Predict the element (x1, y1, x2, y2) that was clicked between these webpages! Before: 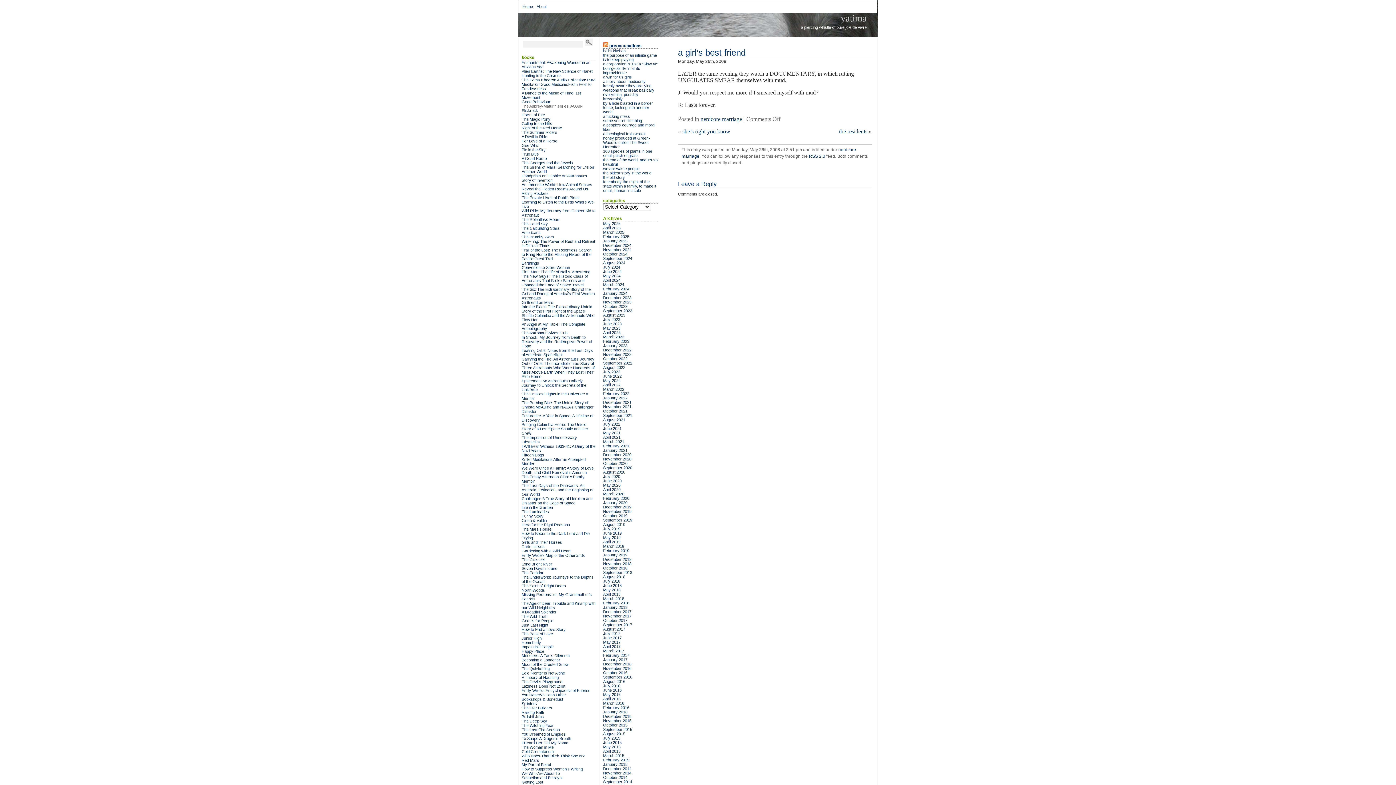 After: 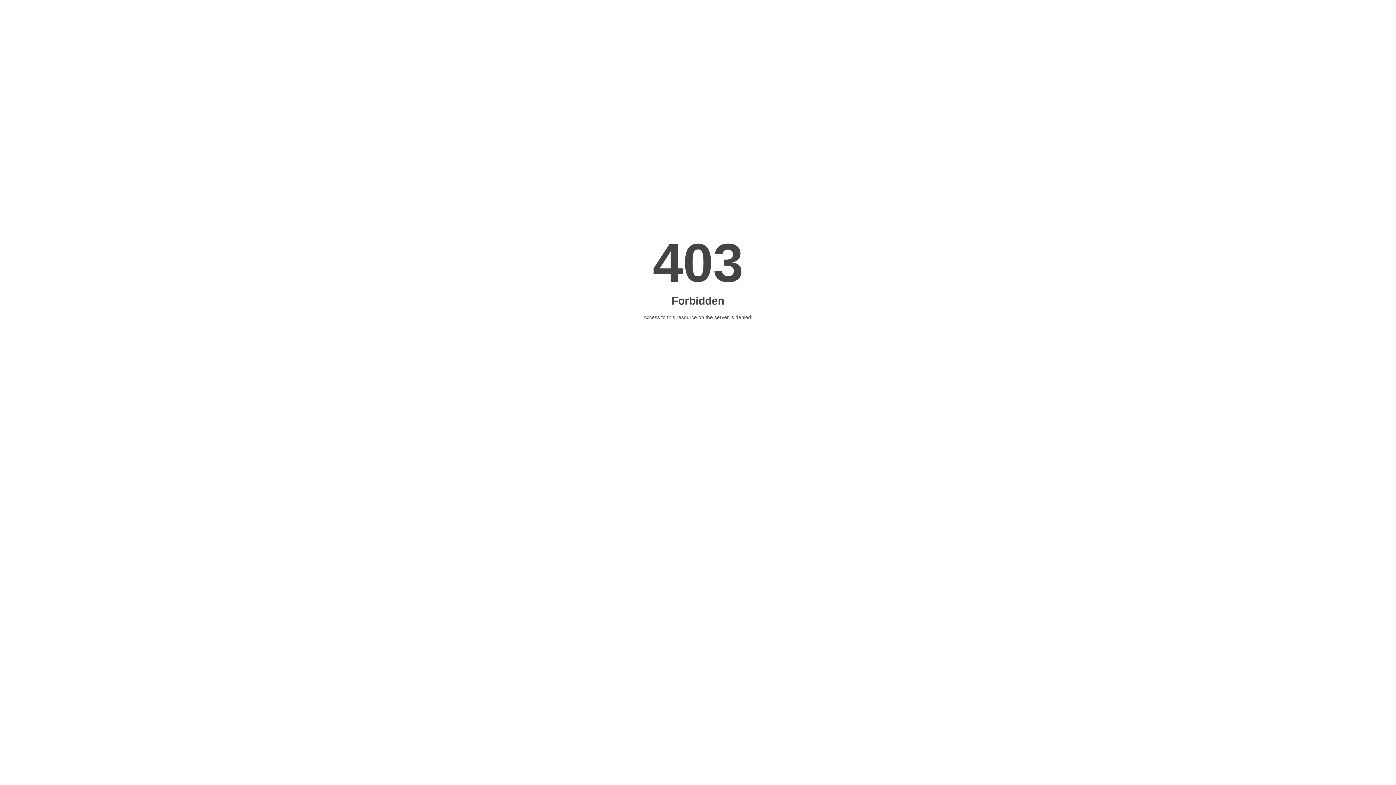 Action: label: by a hole blasted in a border fence, looking into another world bbox: (603, 101, 653, 114)